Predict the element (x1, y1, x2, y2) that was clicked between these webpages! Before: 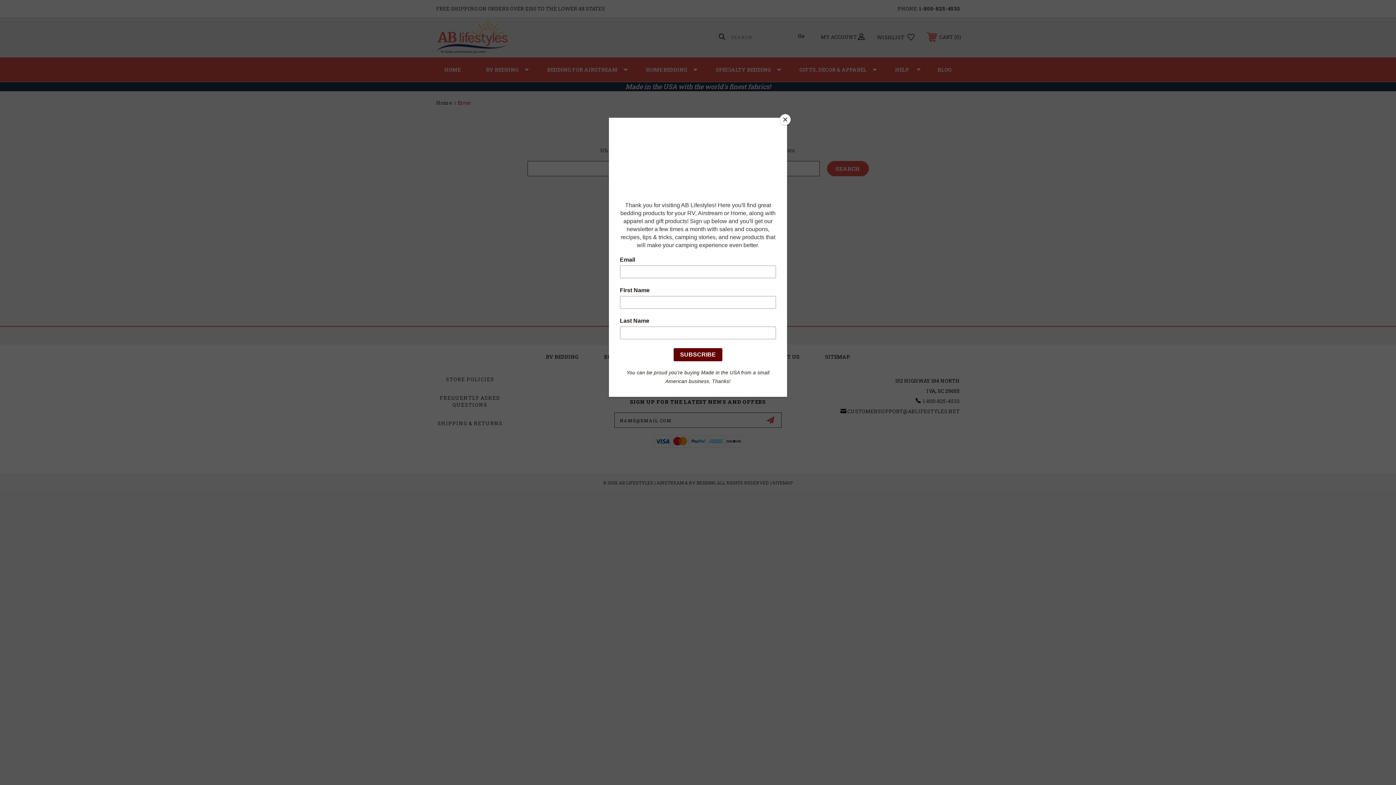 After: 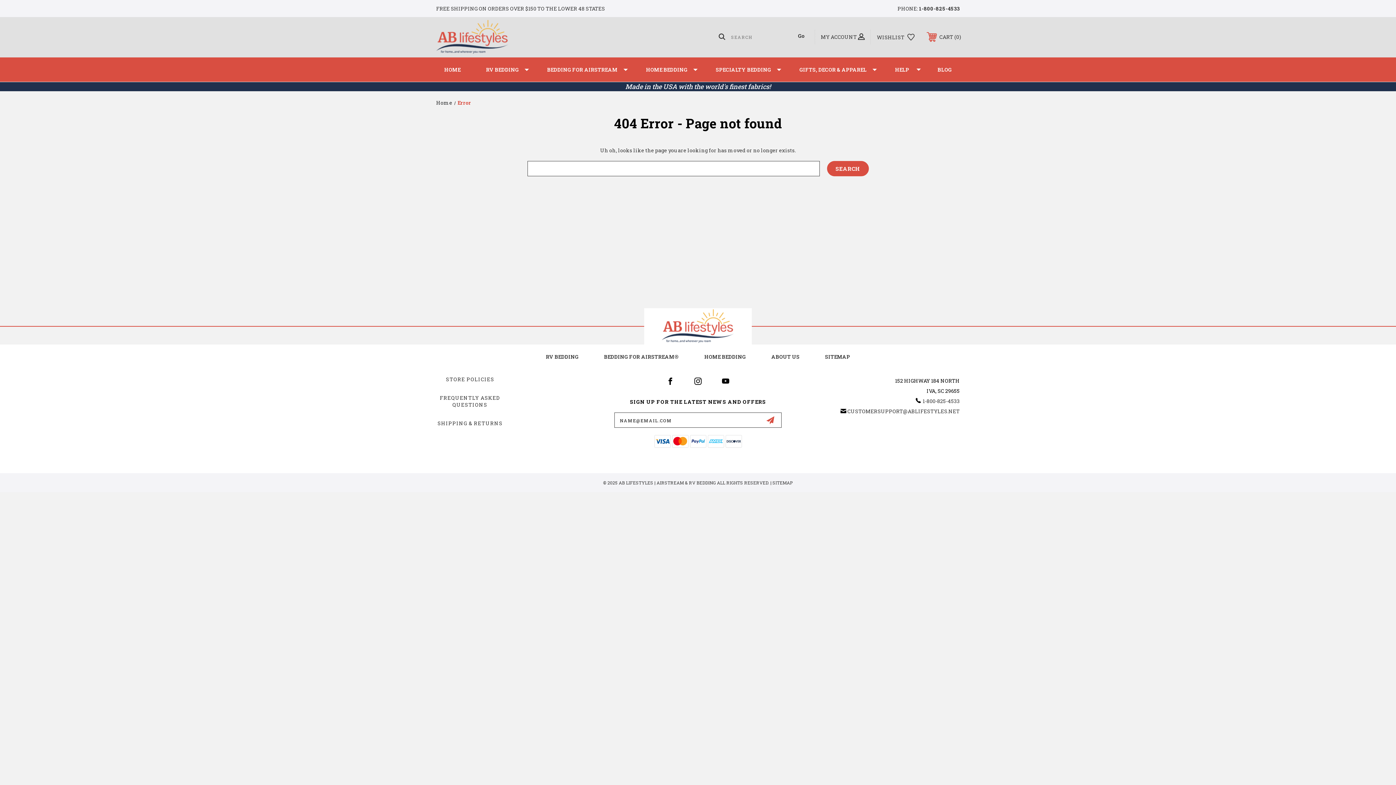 Action: bbox: (780, 114, 790, 125) label: Close